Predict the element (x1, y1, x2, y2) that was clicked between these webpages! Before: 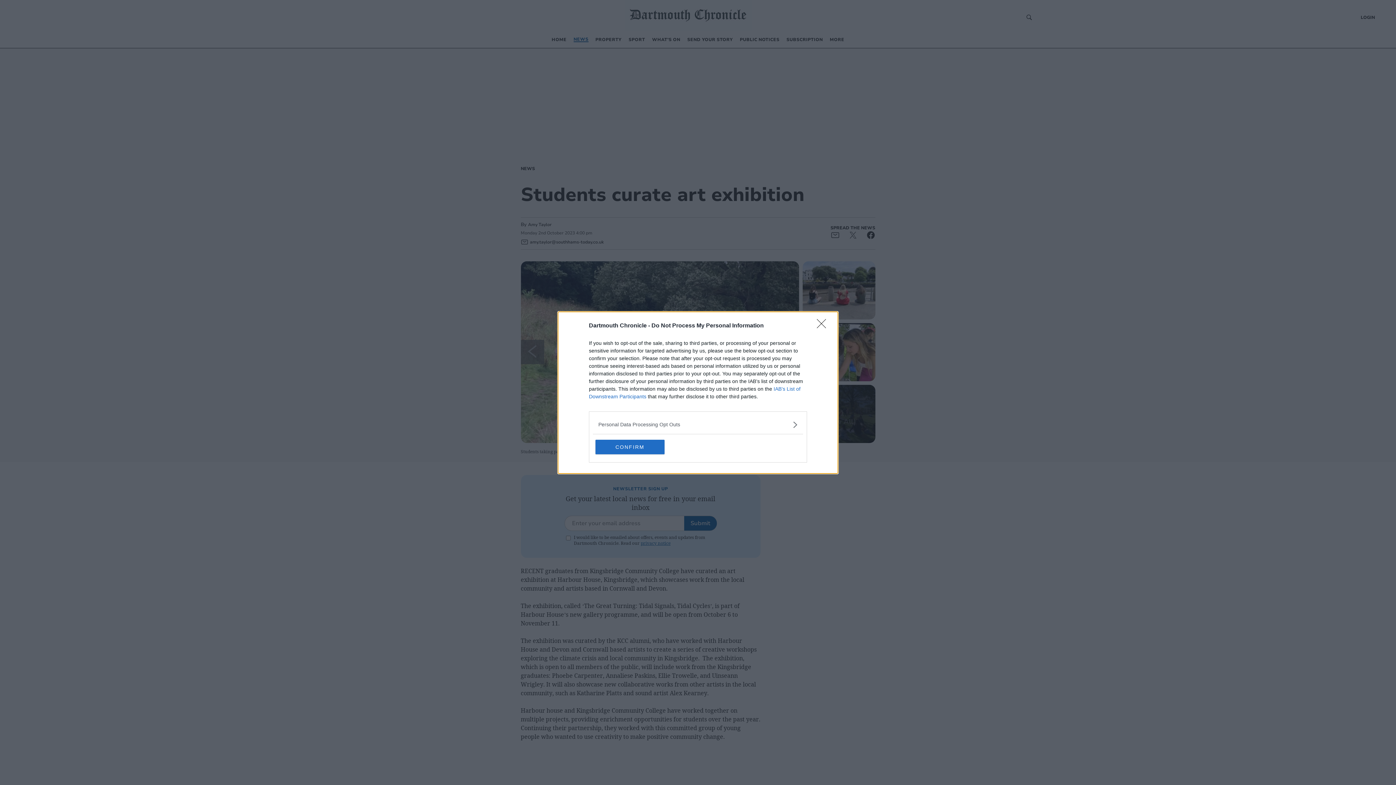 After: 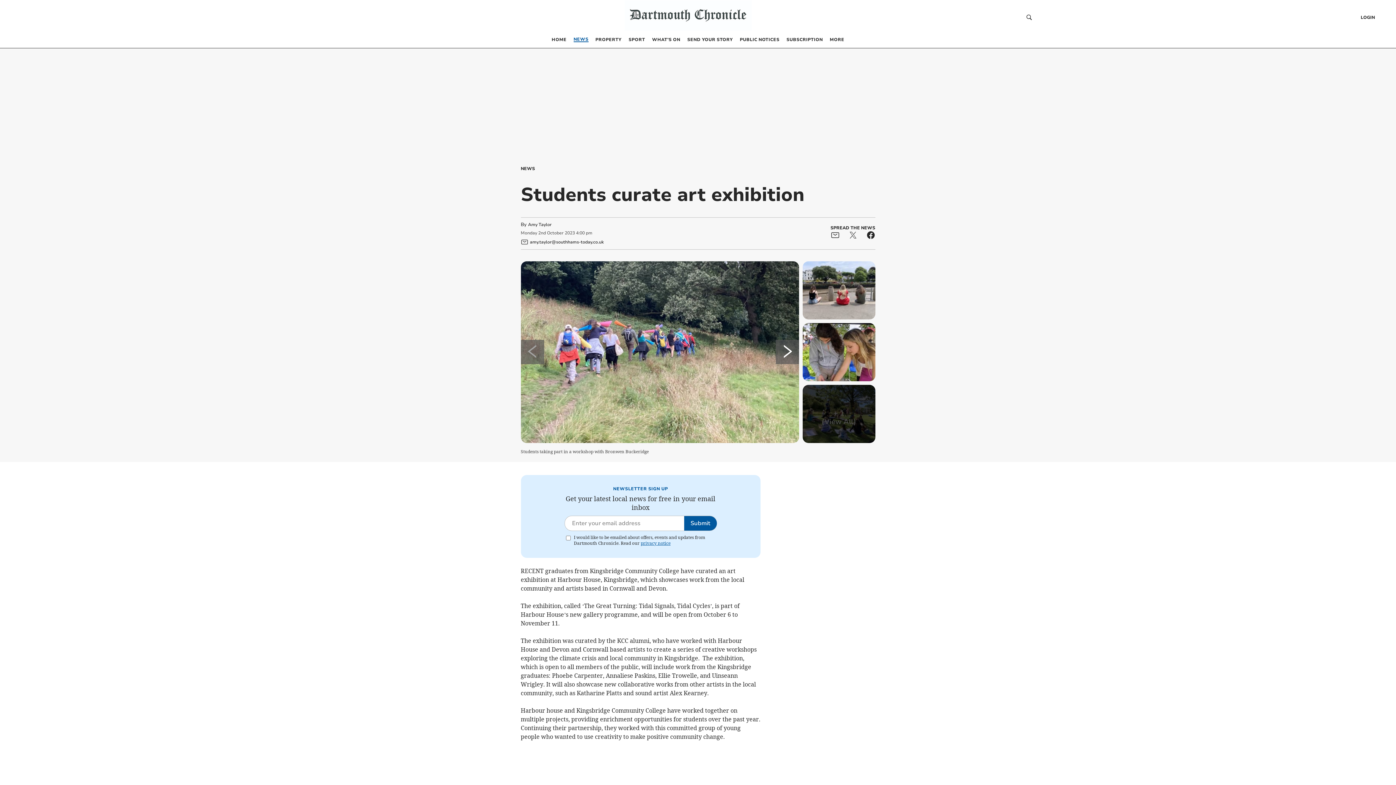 Action: label: Close bbox: (817, 319, 830, 332)